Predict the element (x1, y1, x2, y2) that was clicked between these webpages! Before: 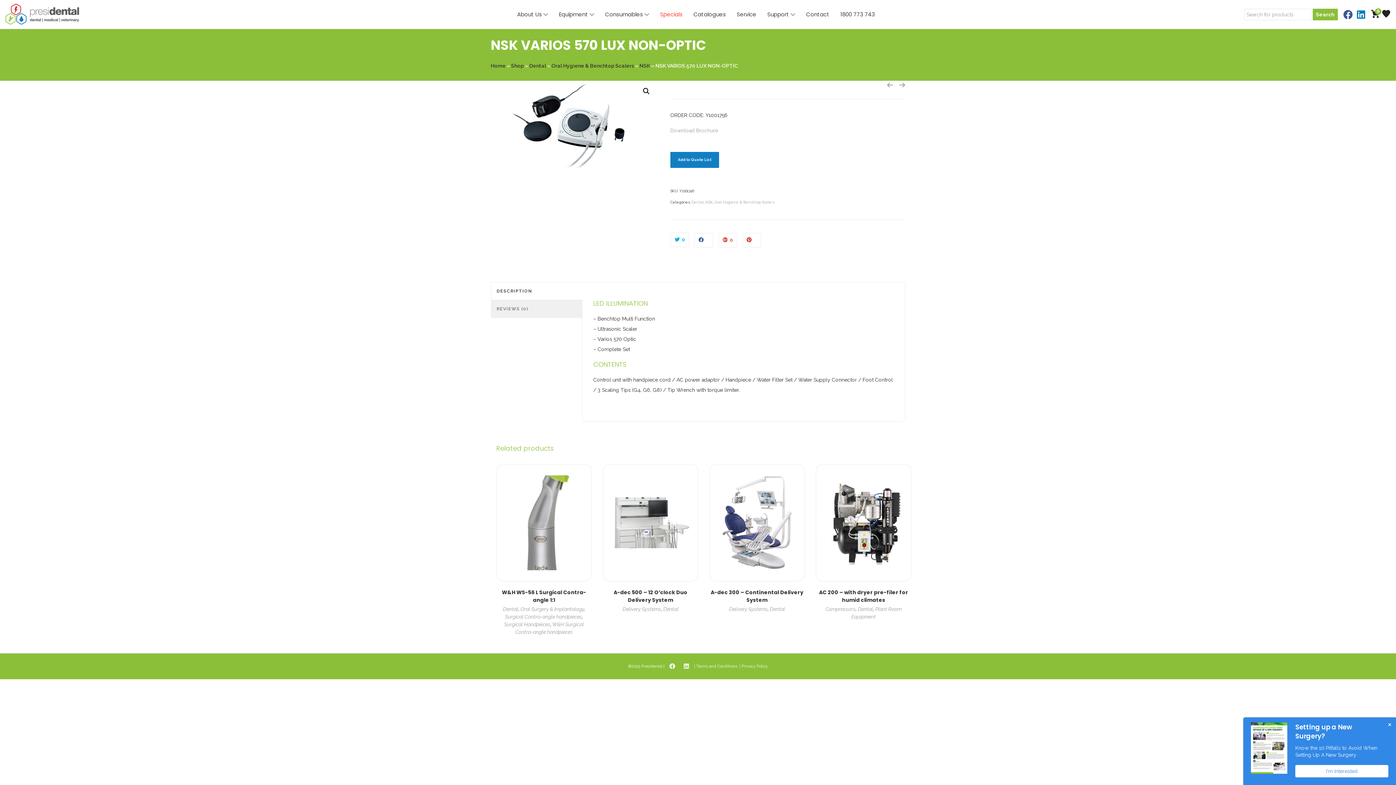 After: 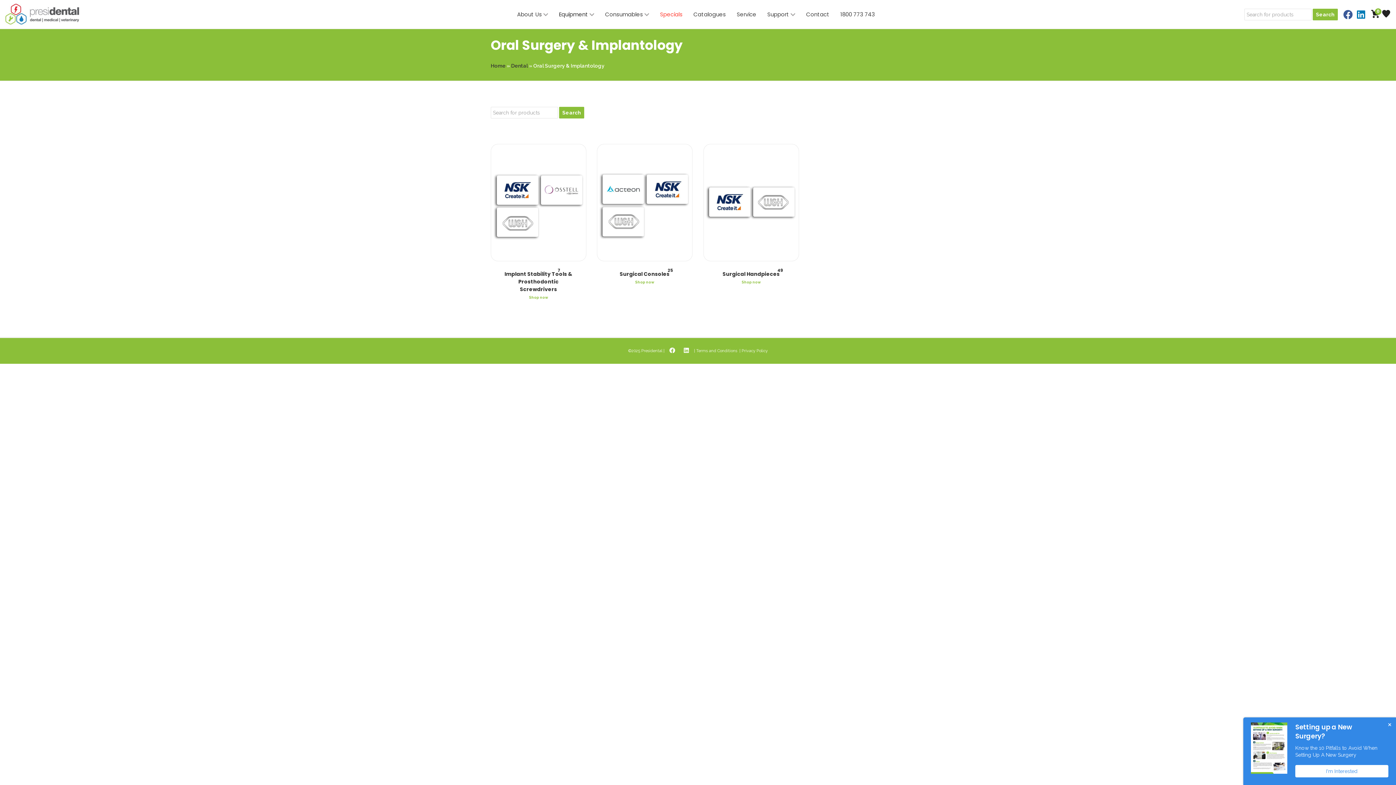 Action: bbox: (520, 606, 584, 612) label: Oral Surgery & Implantology